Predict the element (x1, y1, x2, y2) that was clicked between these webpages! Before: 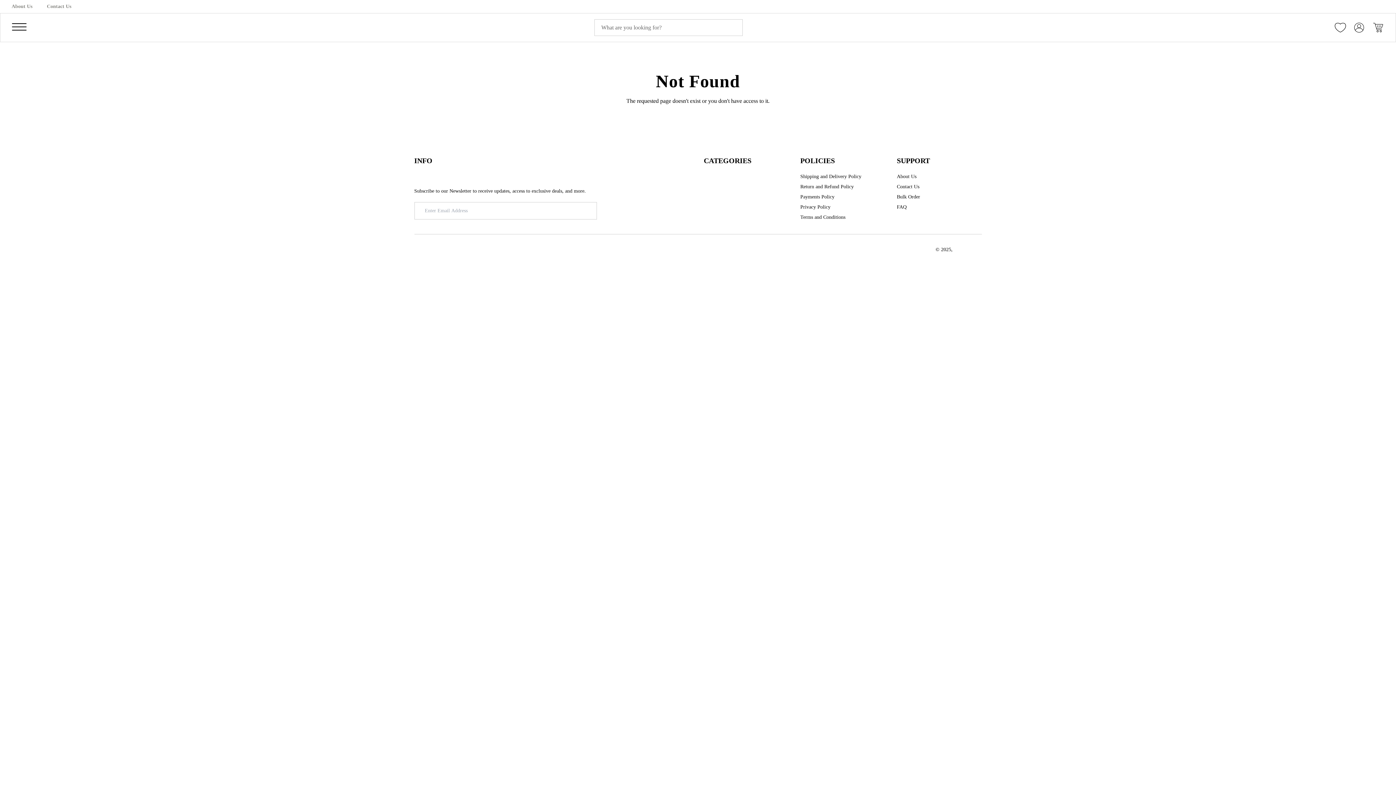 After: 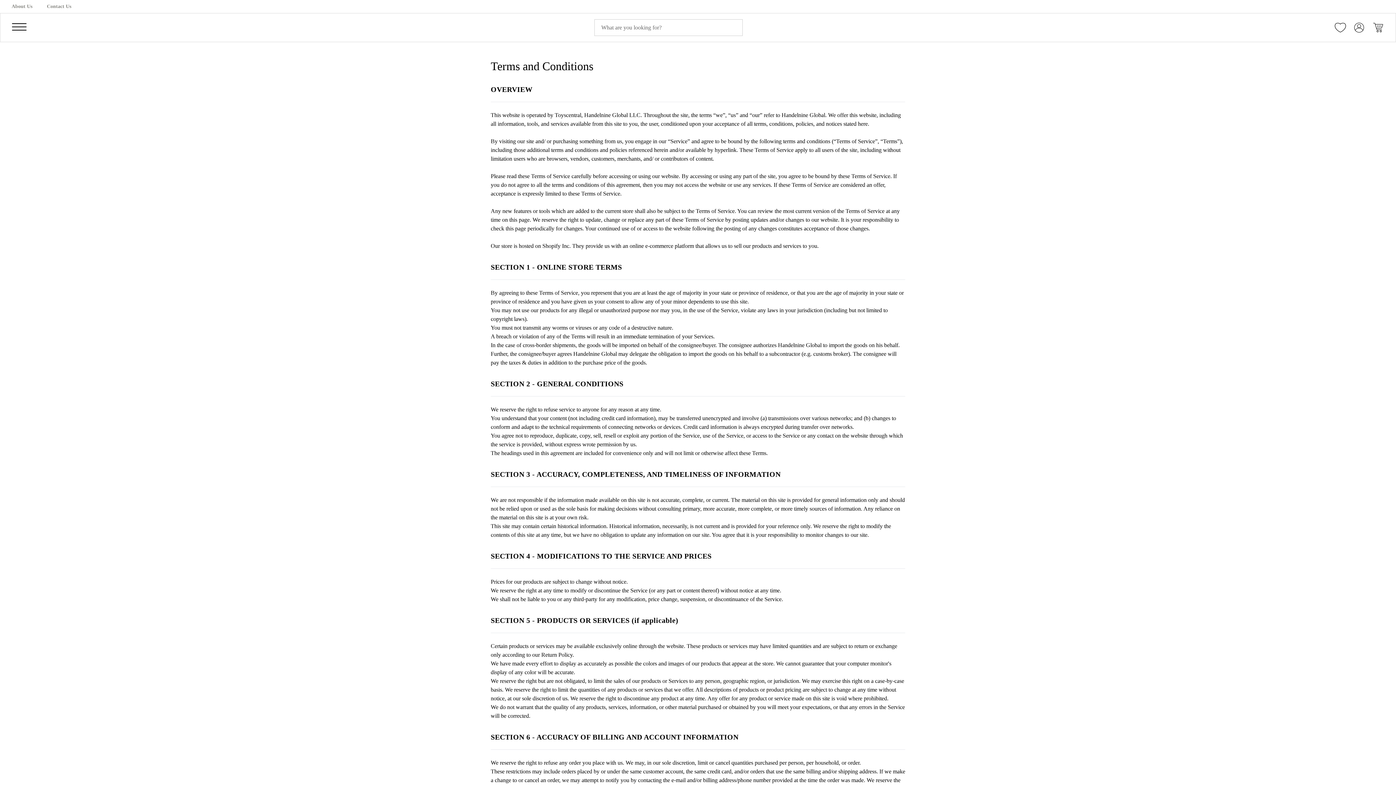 Action: label: Terms and Conditions bbox: (800, 213, 845, 221)